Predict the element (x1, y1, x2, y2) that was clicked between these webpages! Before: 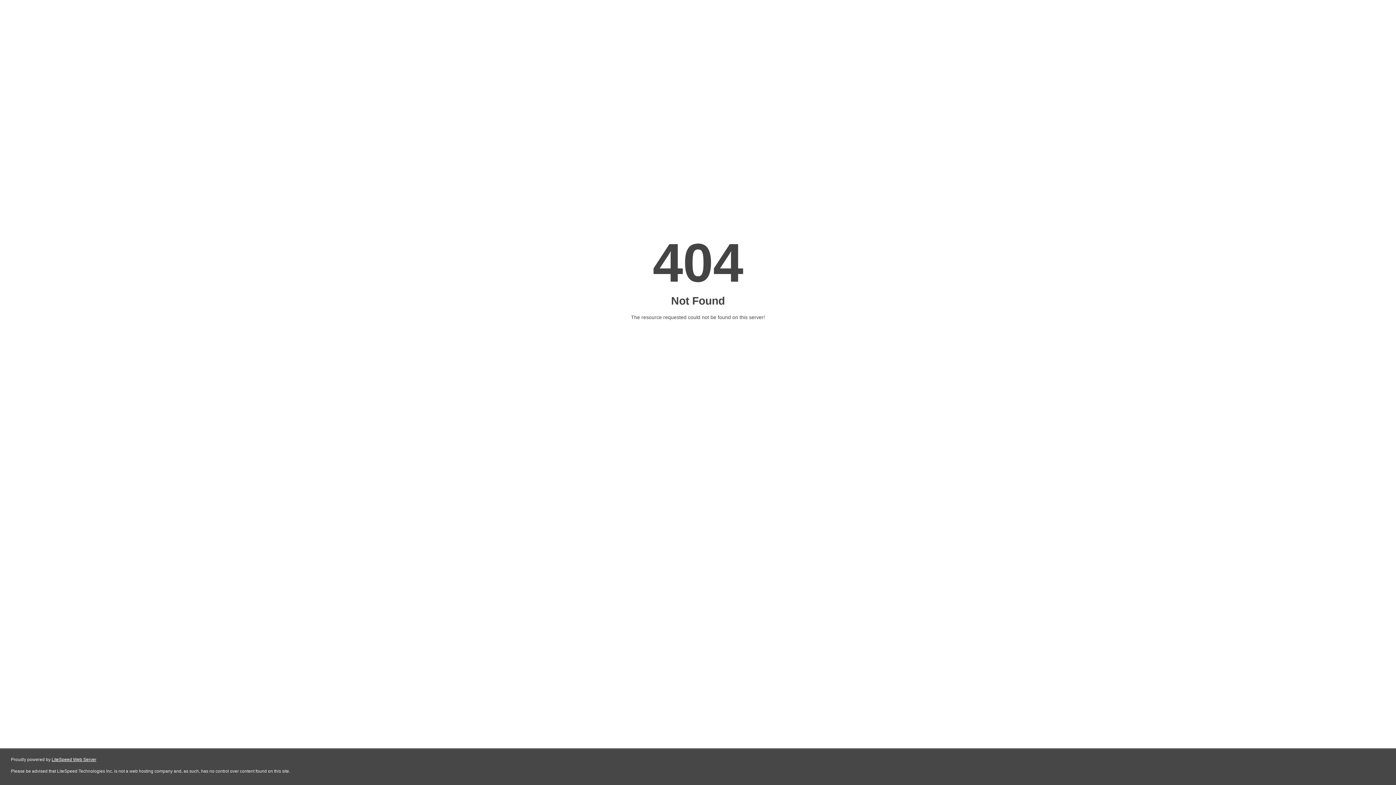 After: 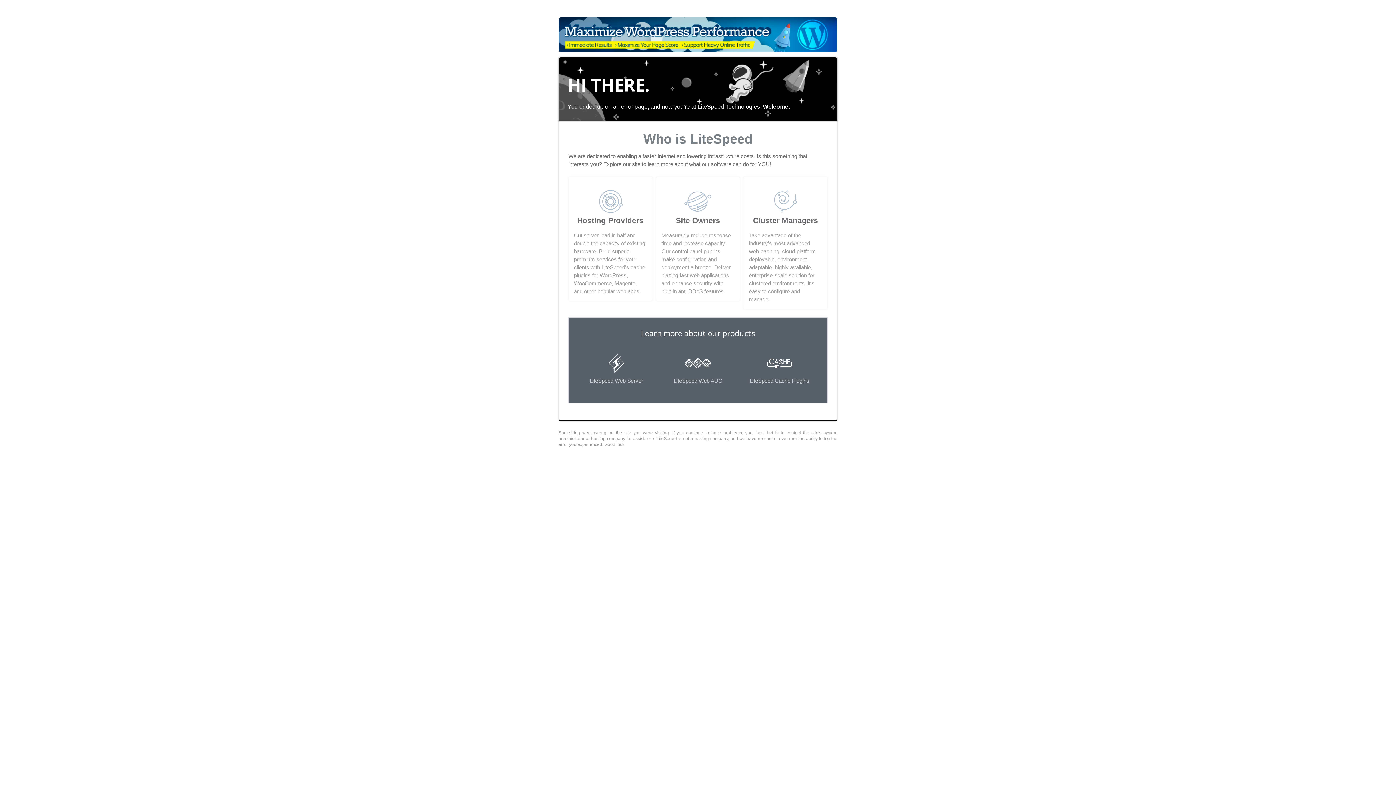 Action: label: LiteSpeed Web Server bbox: (51, 757, 96, 762)